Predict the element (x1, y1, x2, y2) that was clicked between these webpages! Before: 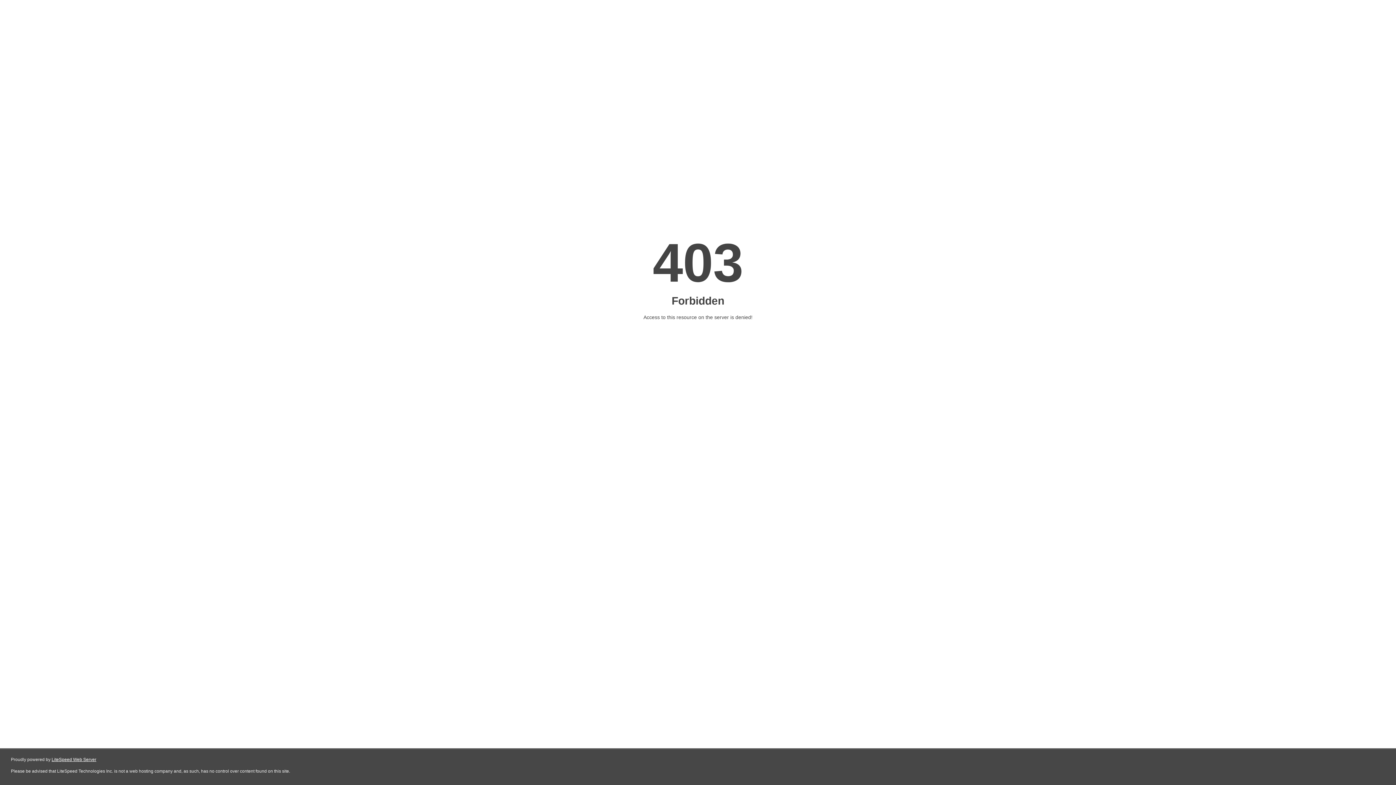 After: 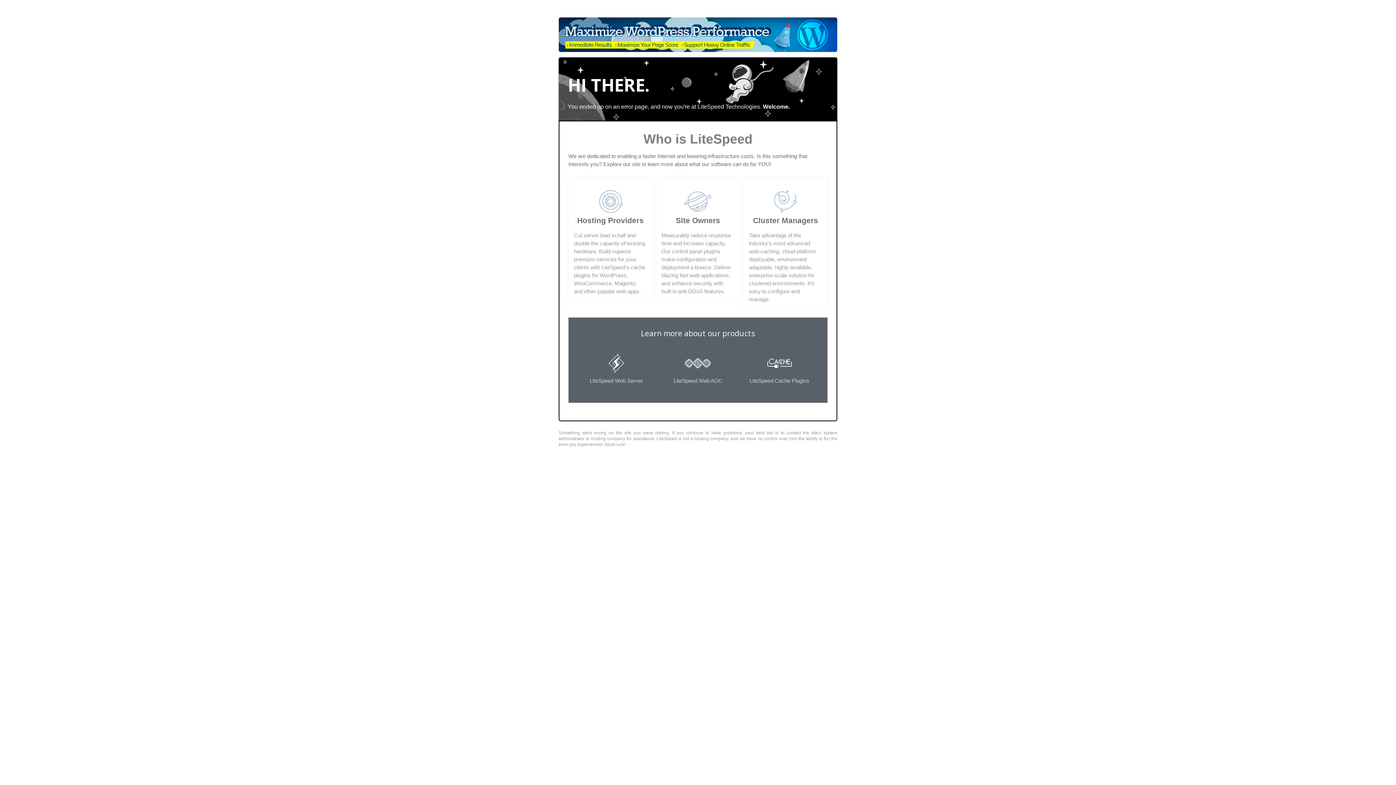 Action: label: LiteSpeed Web Server bbox: (51, 757, 96, 762)